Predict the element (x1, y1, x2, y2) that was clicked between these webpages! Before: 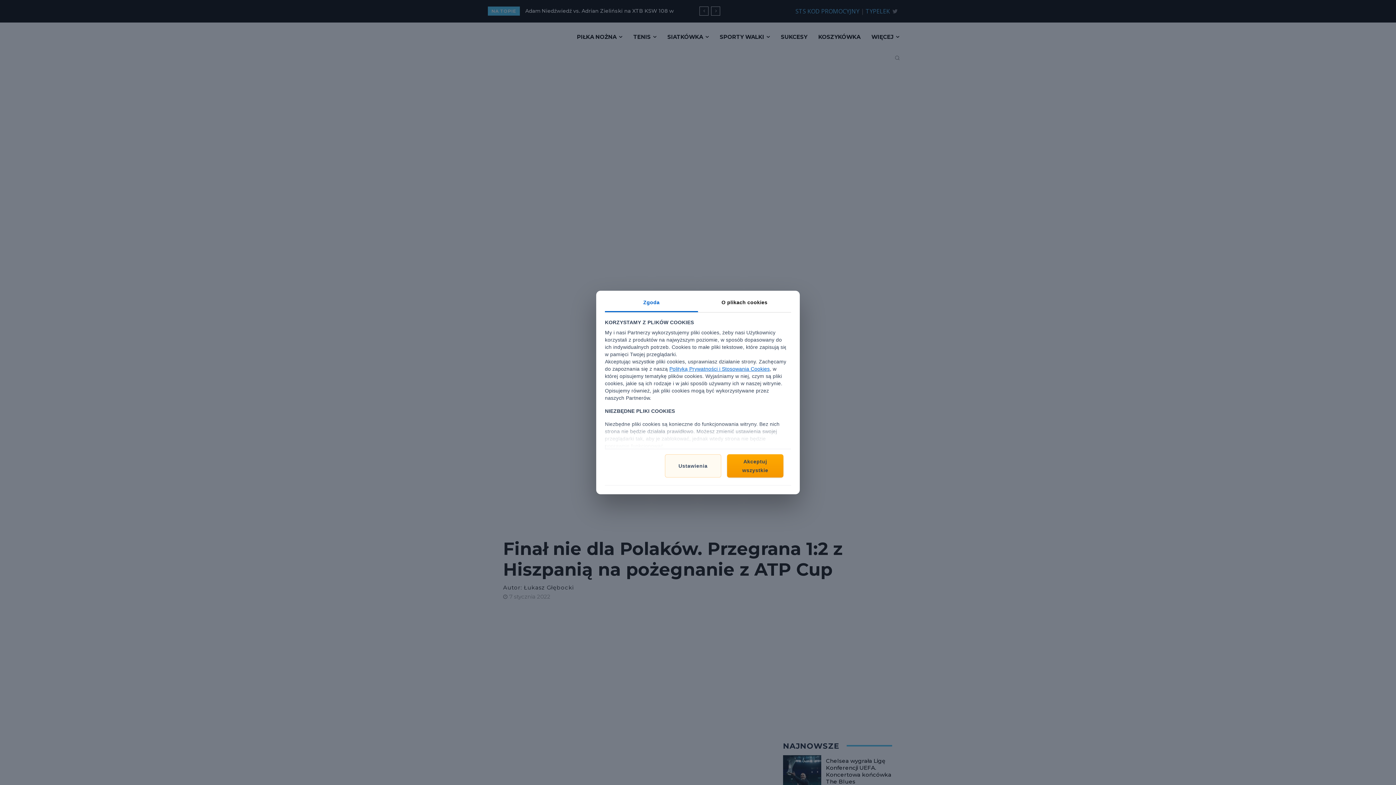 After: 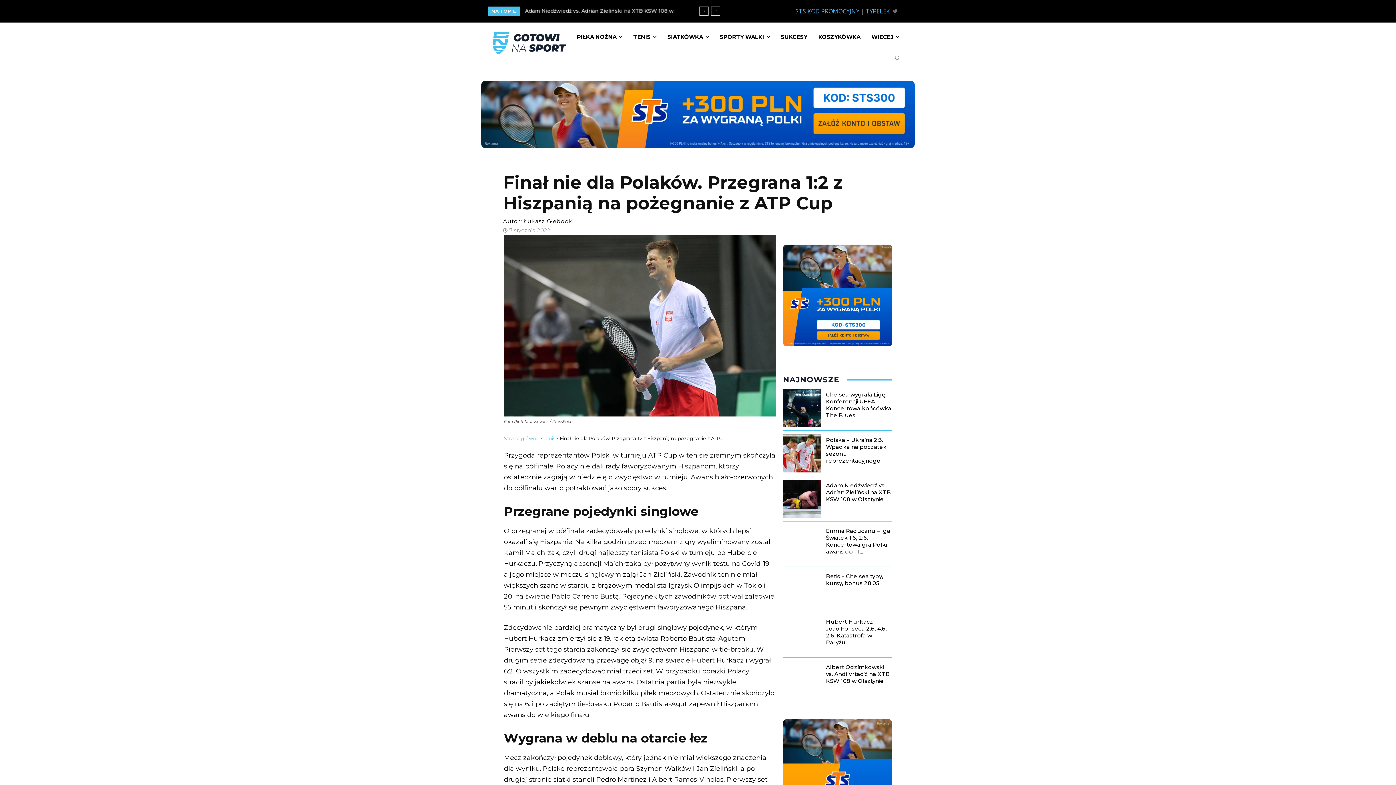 Action: bbox: (727, 454, 783, 477) label: Akceptuj wszystkie